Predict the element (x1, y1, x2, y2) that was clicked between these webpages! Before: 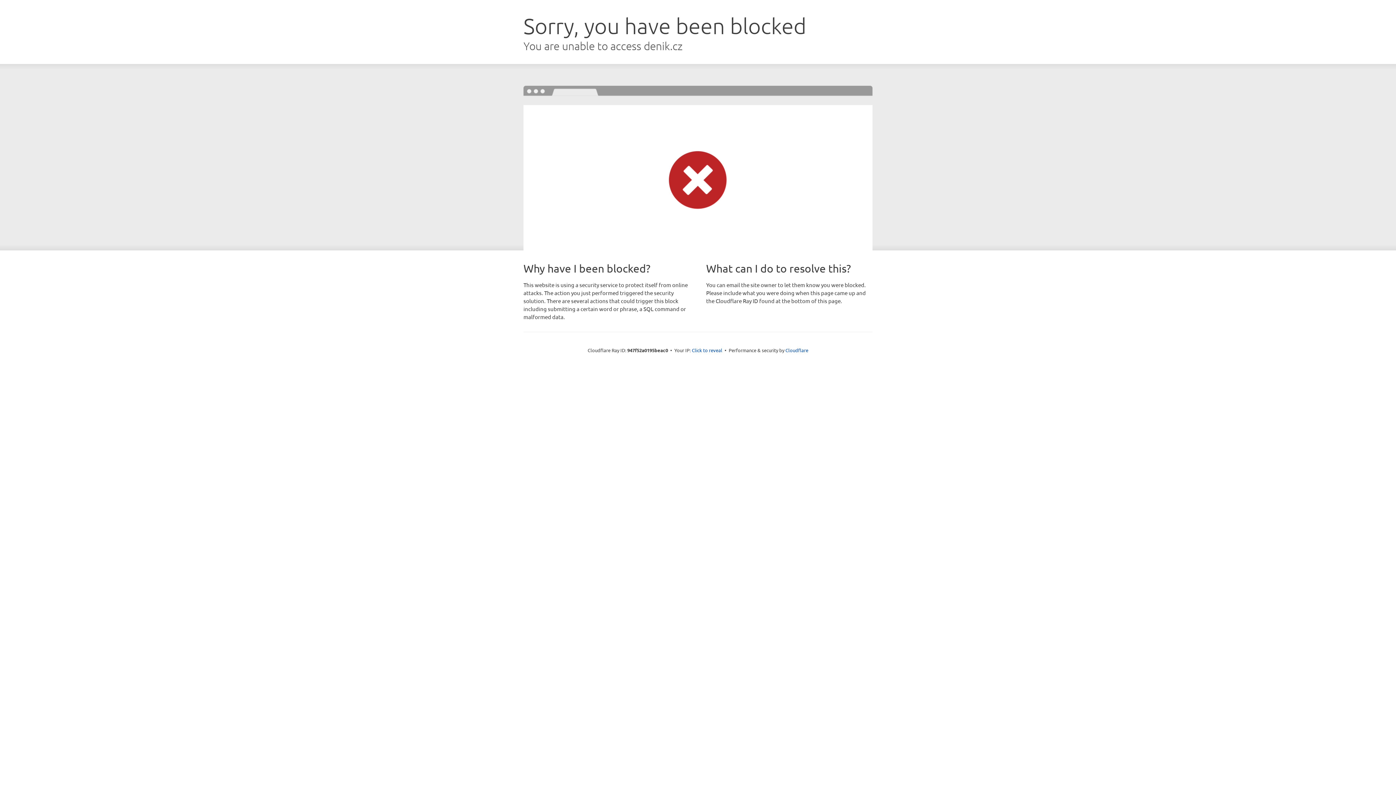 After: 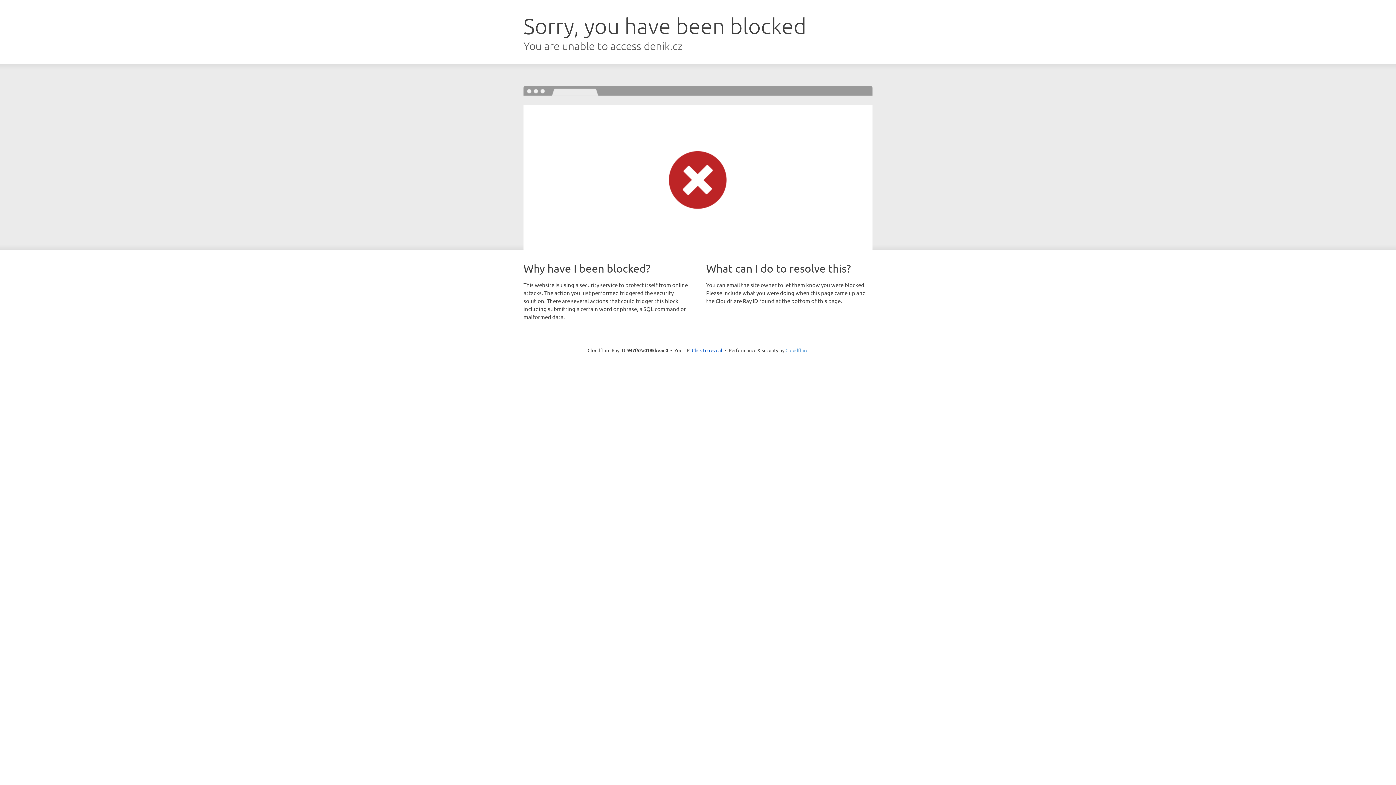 Action: label: Cloudflare bbox: (785, 347, 808, 353)